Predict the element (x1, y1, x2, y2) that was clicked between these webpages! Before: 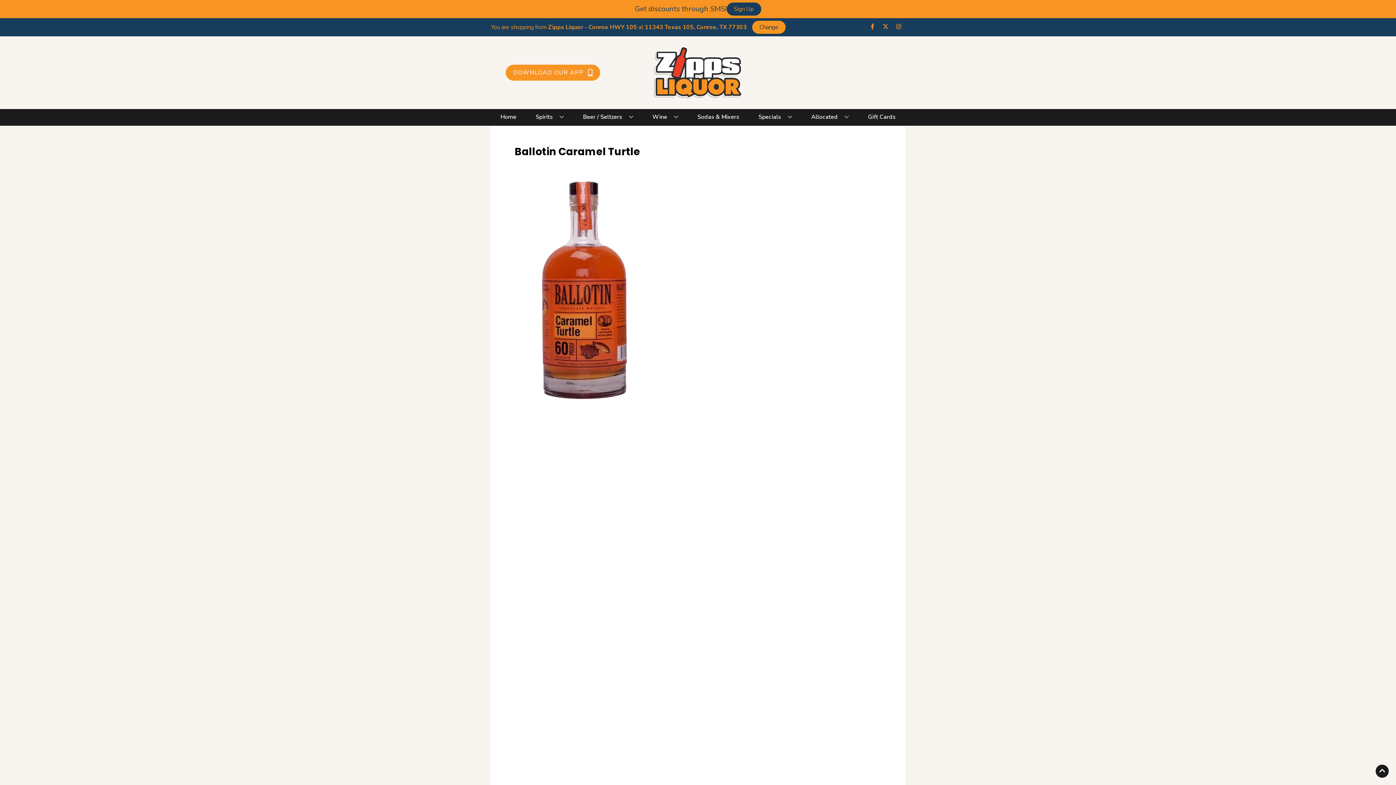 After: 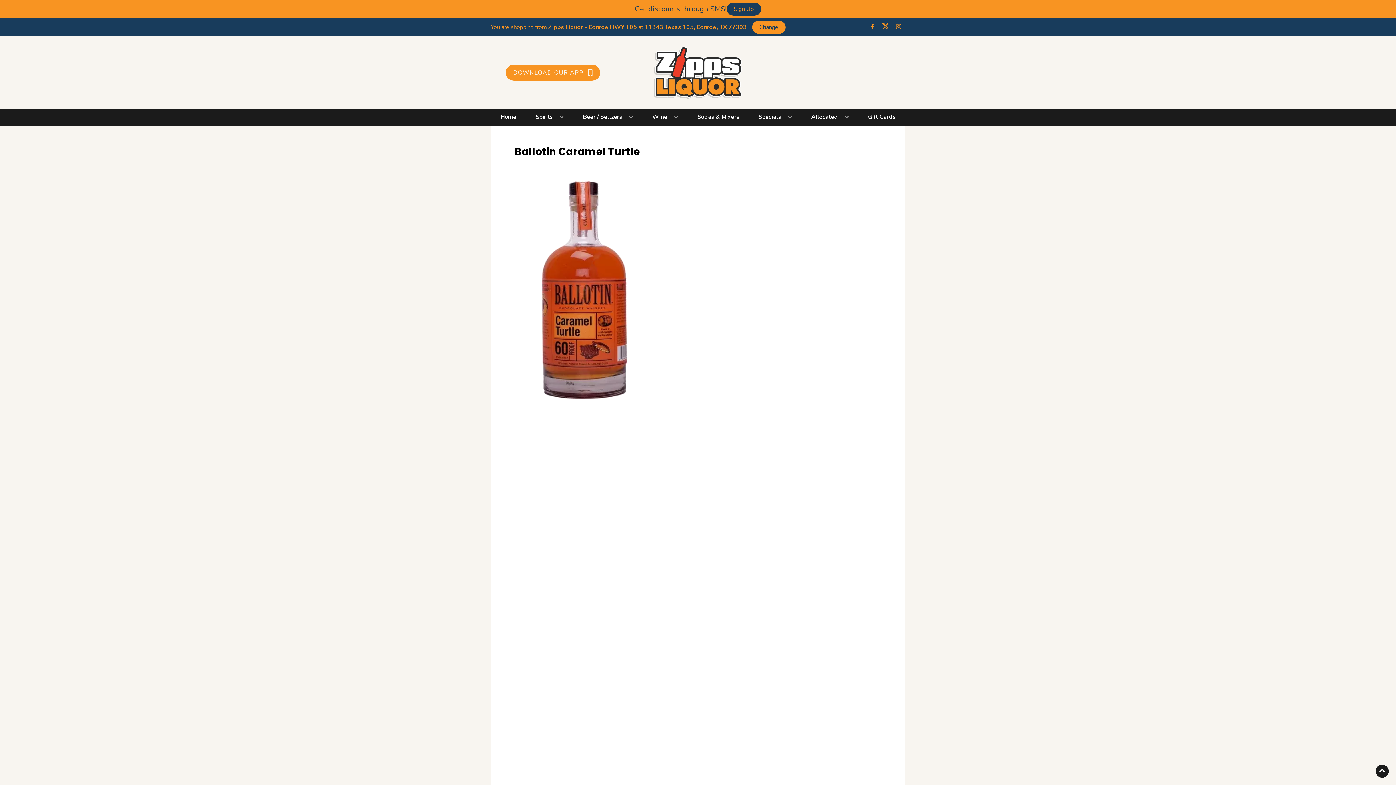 Action: label: Opens twitter in a new tab bbox: (879, 23, 892, 30)